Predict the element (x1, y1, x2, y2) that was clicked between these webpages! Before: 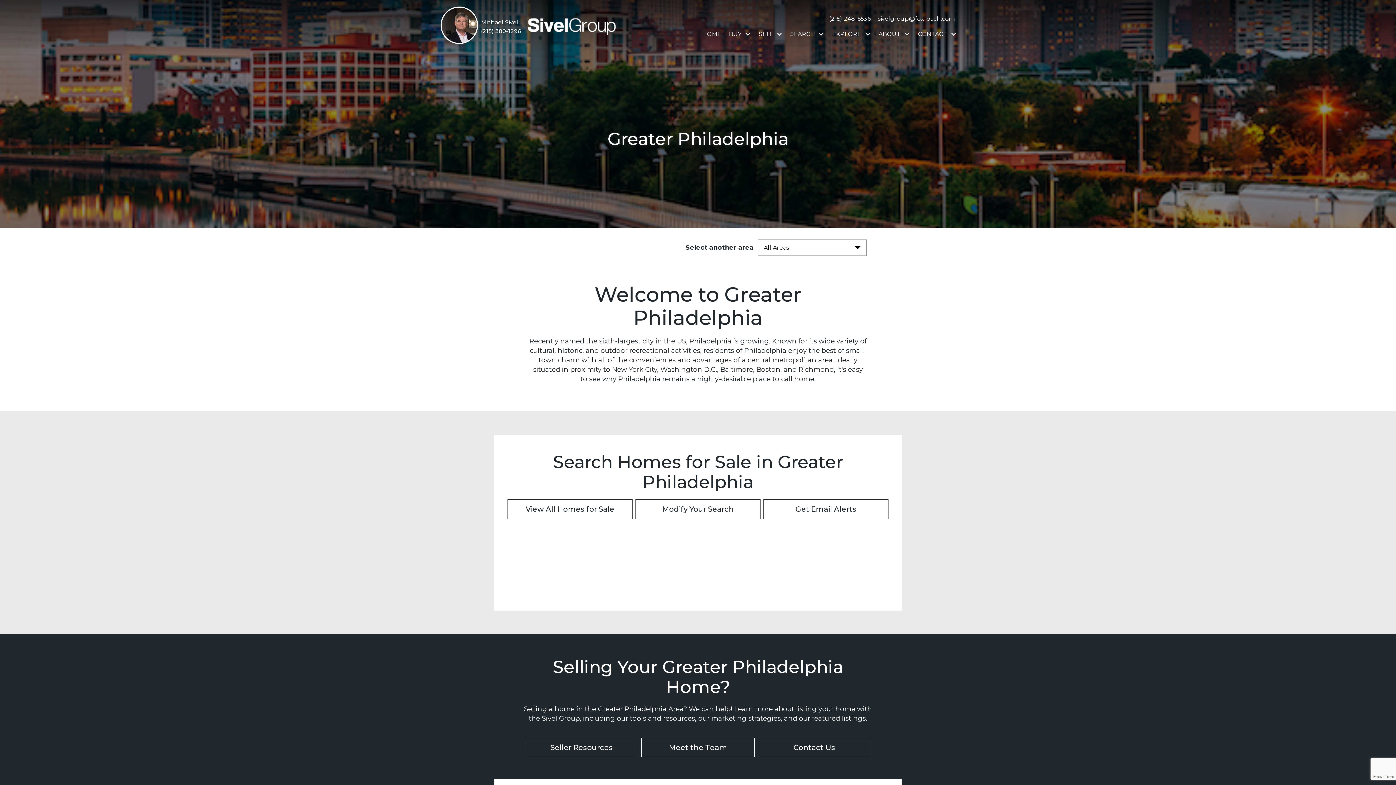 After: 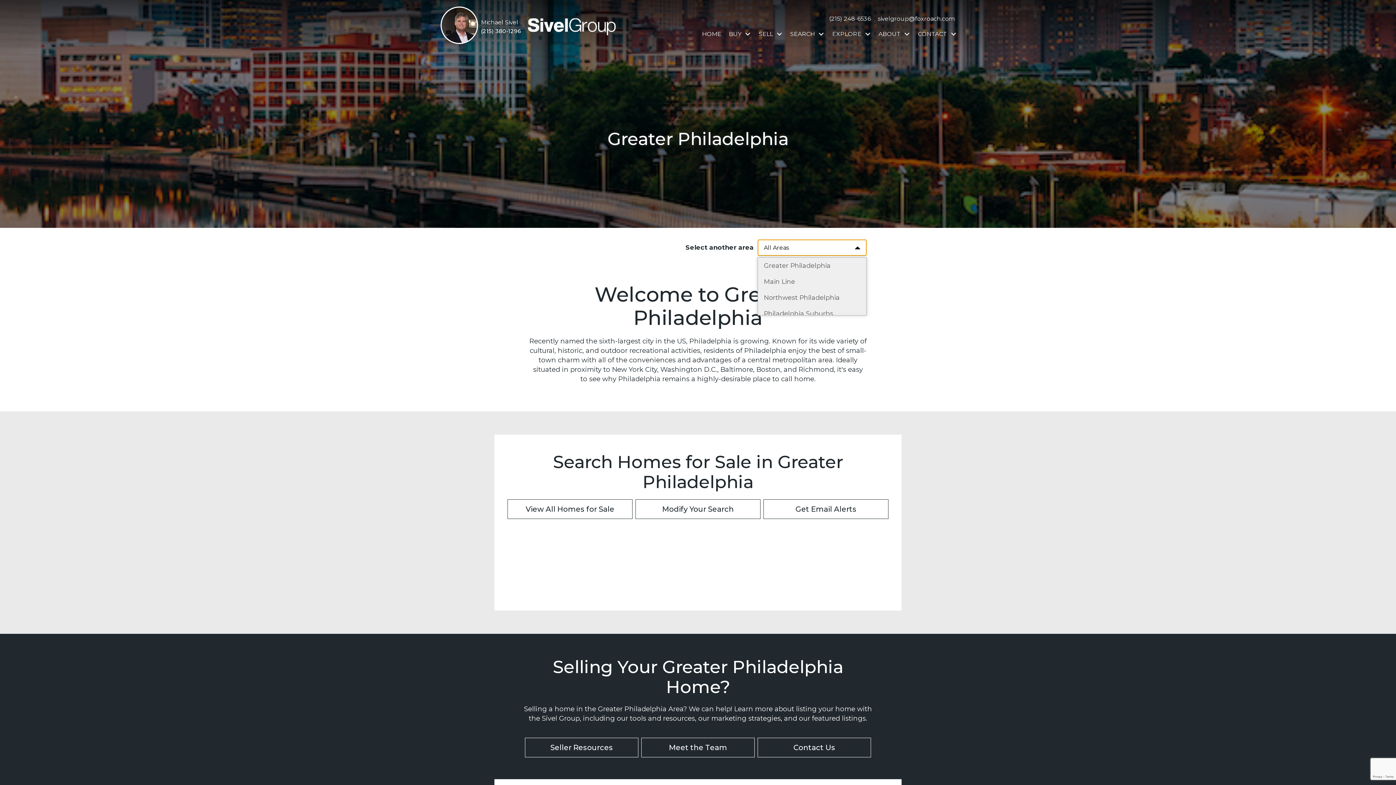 Action: label: All Areas bbox: (757, 239, 866, 256)